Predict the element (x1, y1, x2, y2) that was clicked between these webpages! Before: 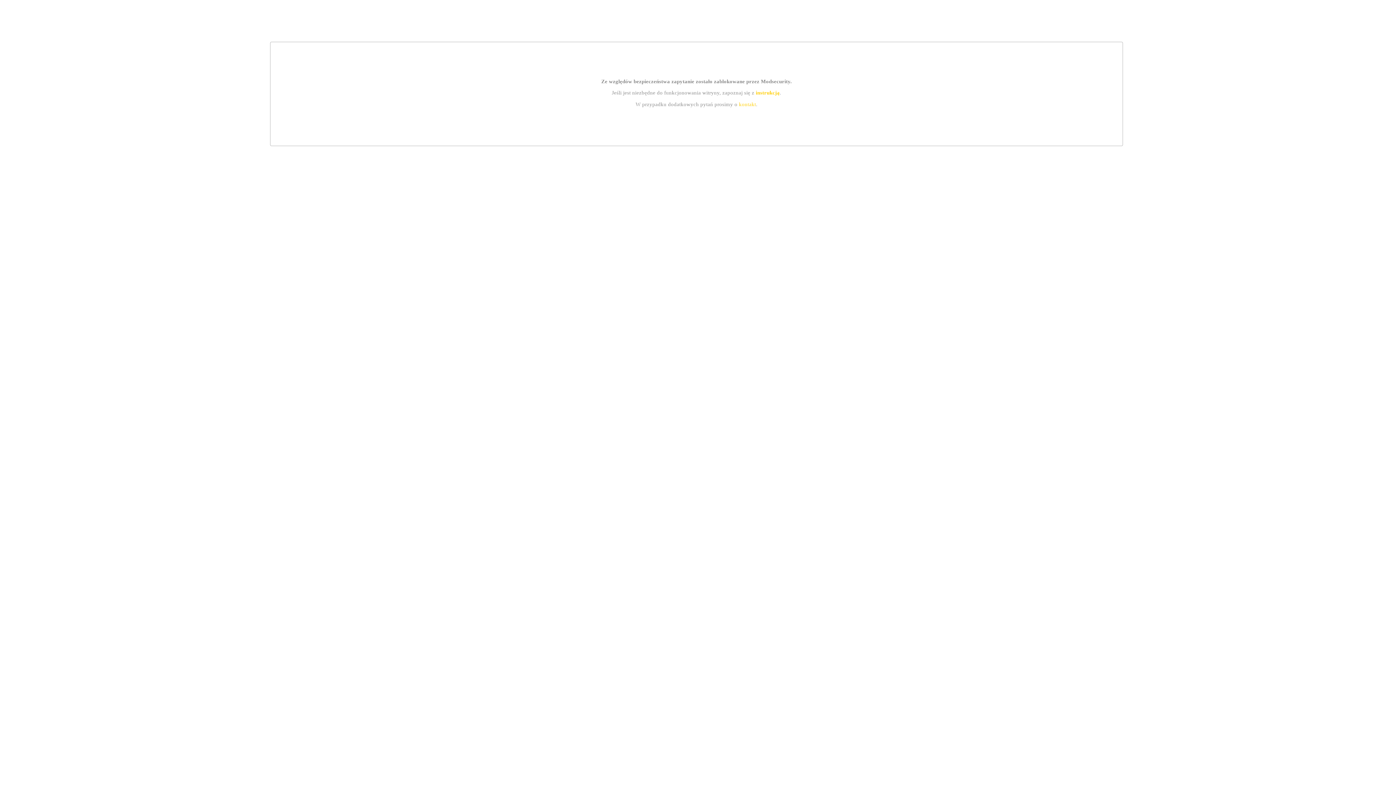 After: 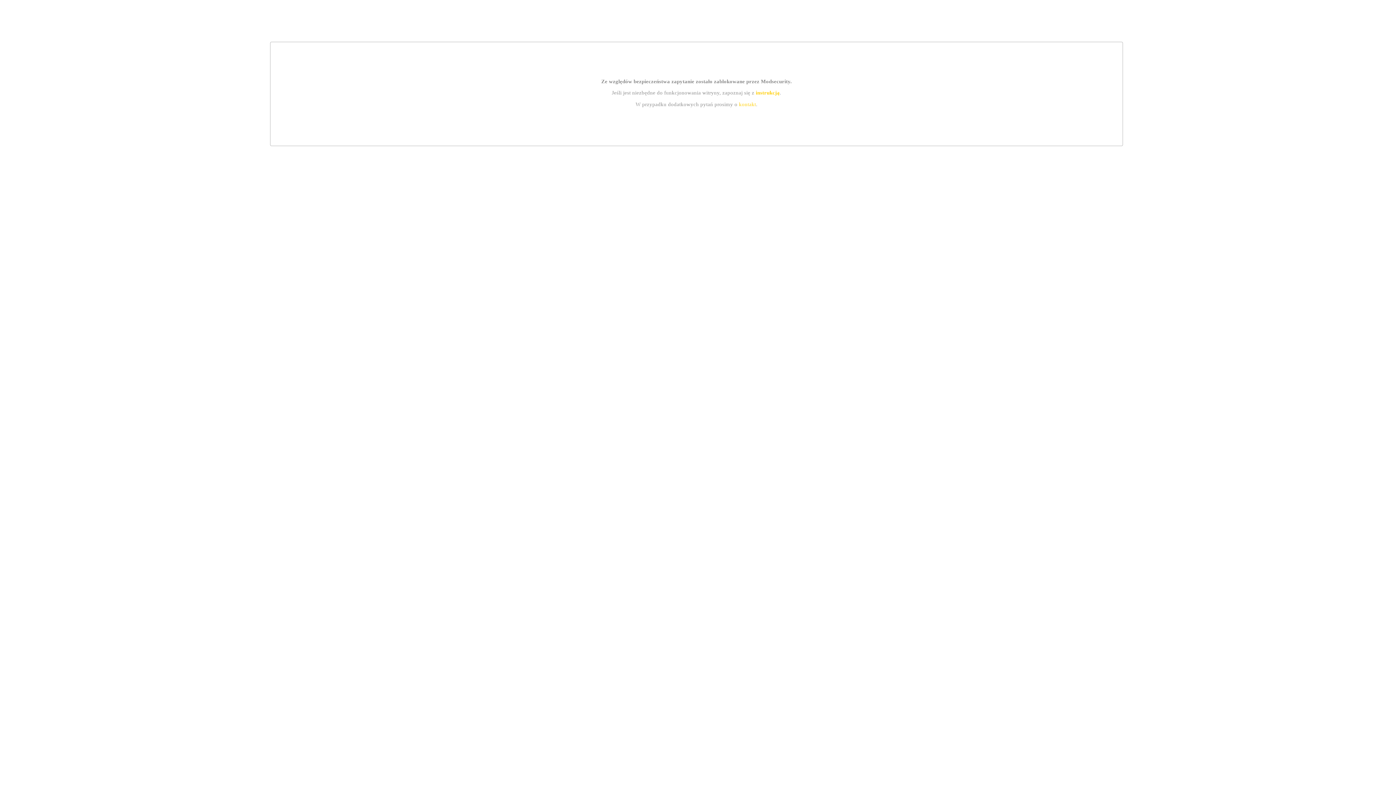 Action: bbox: (755, 89, 779, 95) label: instrukcją